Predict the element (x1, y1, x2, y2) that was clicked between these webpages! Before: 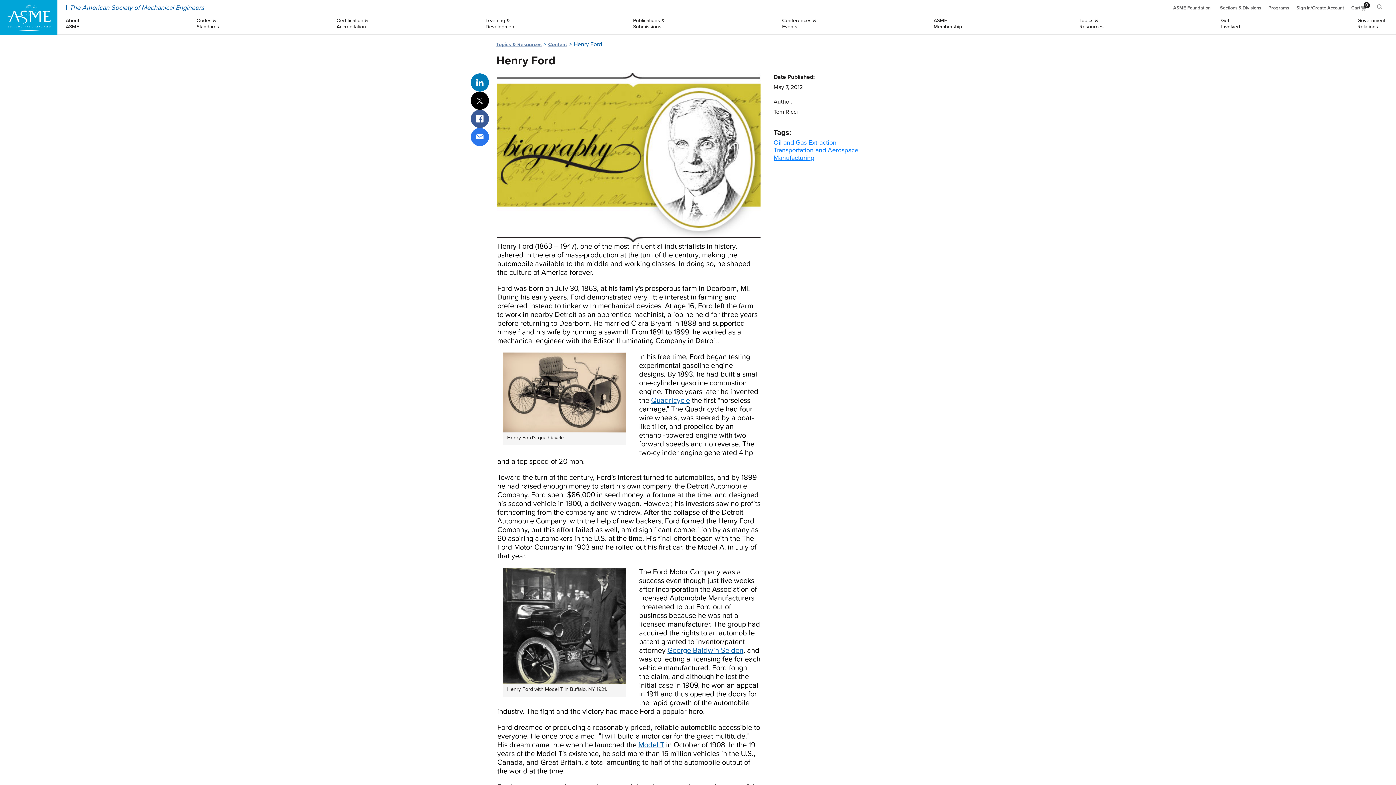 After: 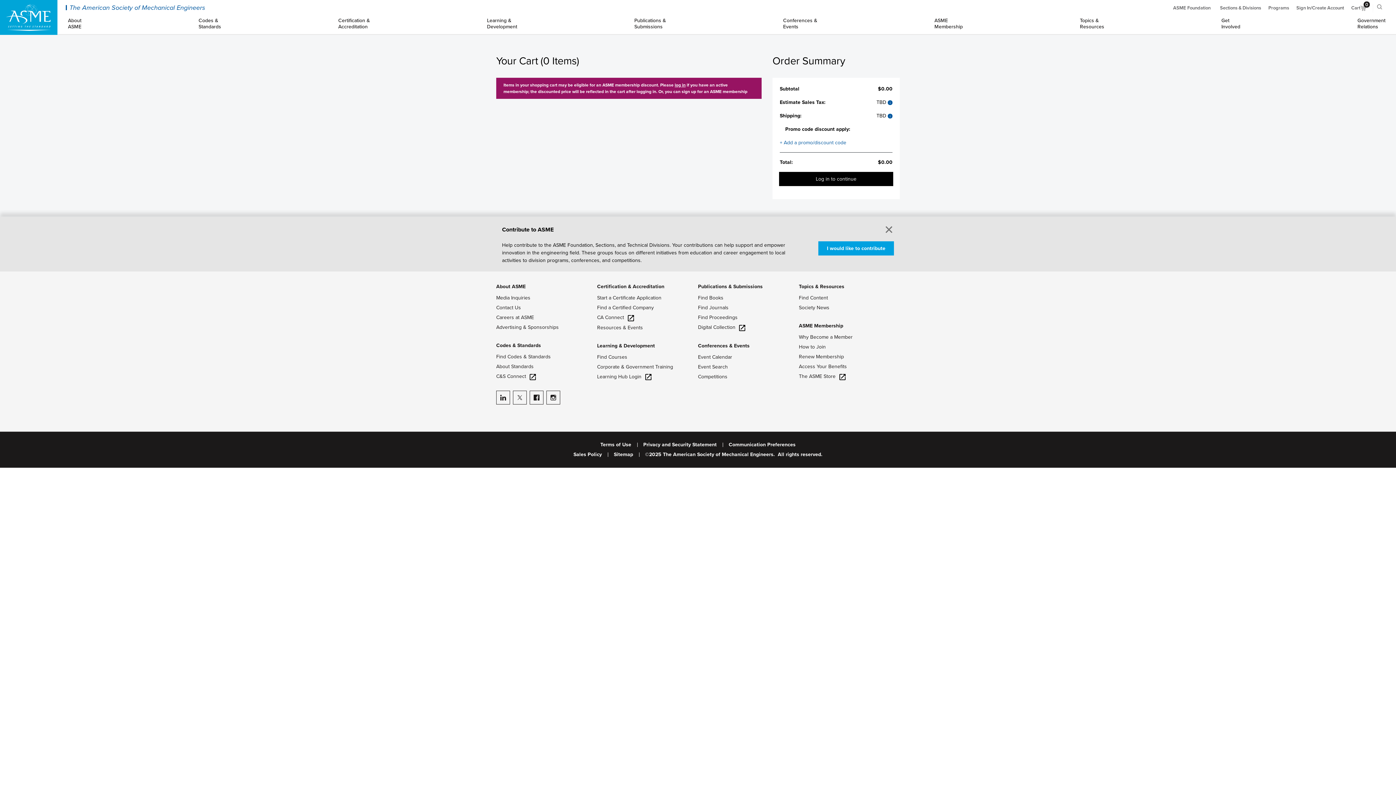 Action: bbox: (1351, 5, 1366, 10) label: Cart
0